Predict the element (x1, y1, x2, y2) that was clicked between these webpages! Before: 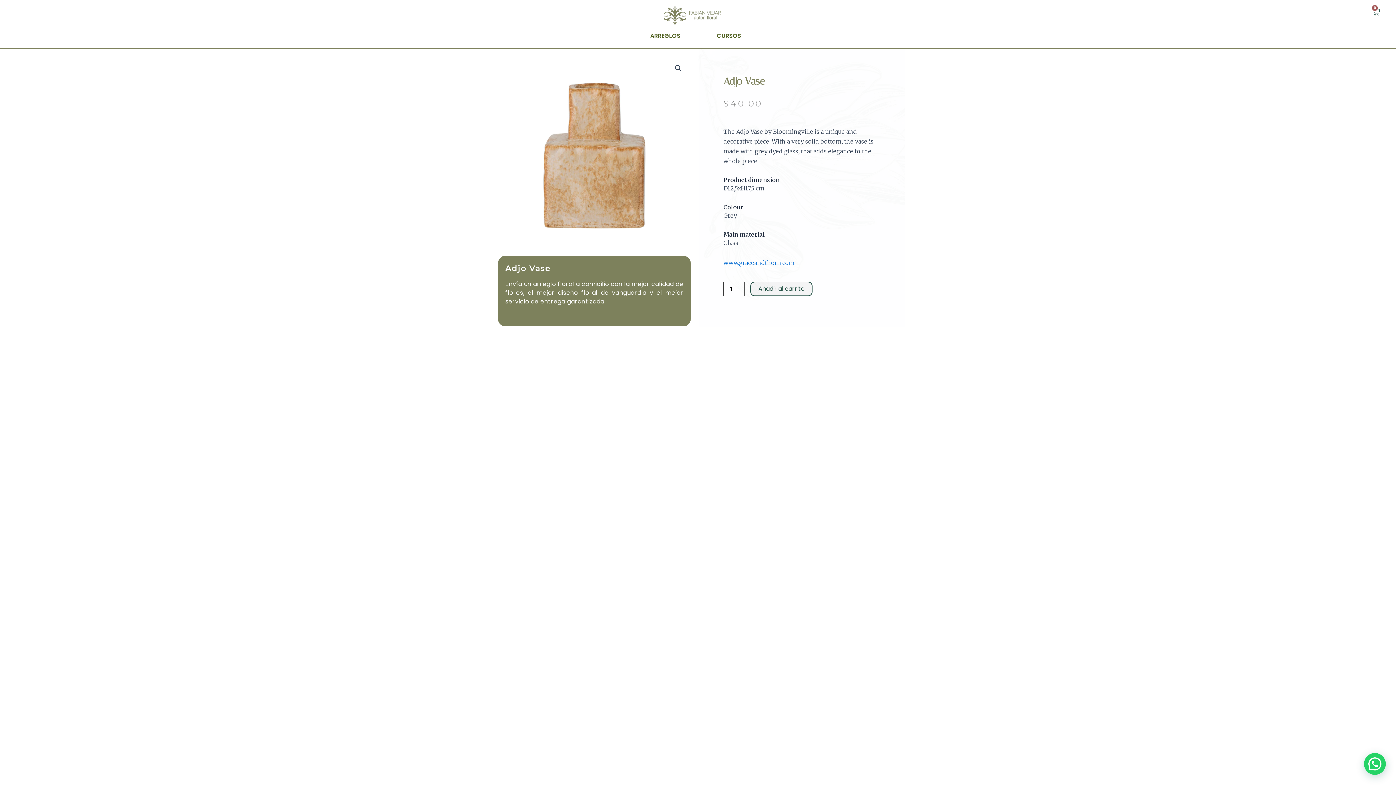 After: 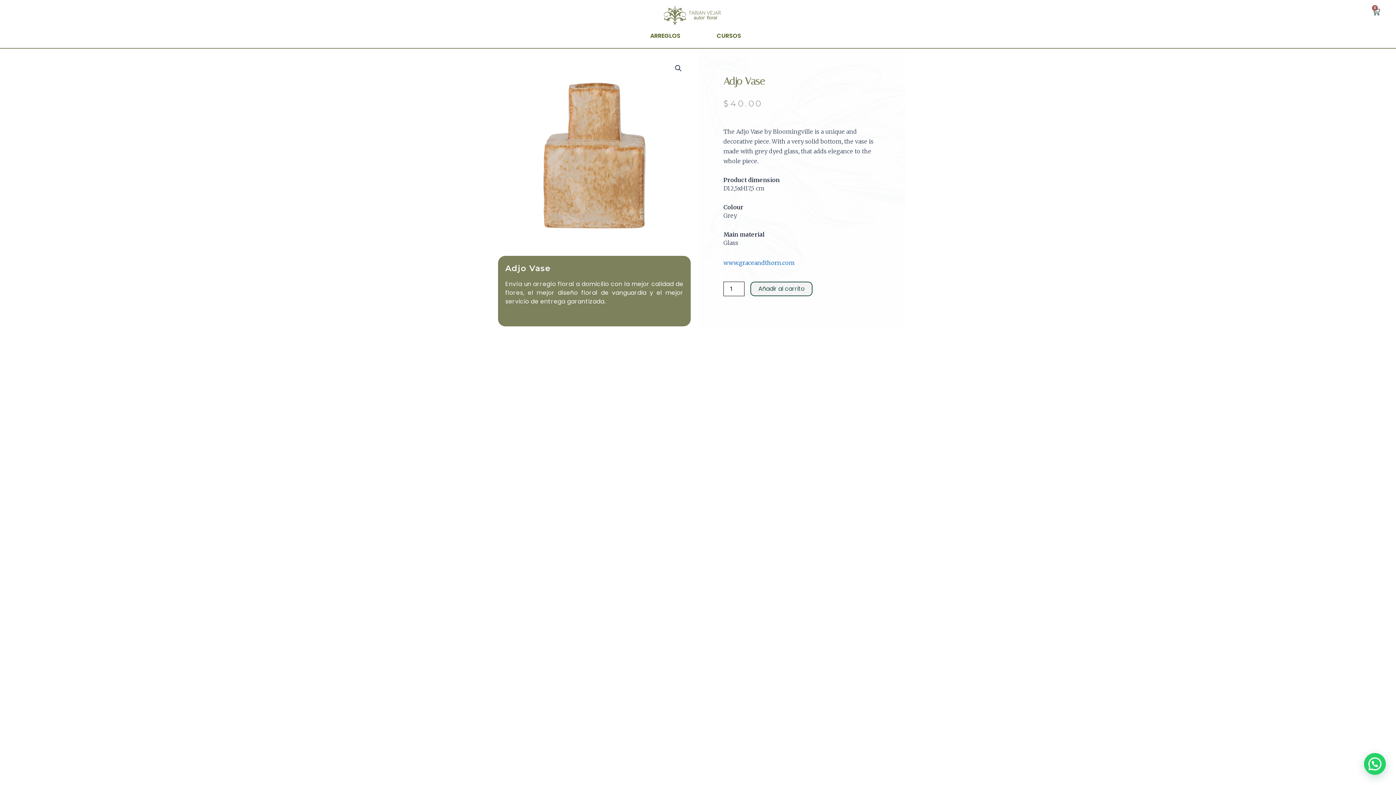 Action: bbox: (723, 259, 794, 266) label: www.graceandthorn.com